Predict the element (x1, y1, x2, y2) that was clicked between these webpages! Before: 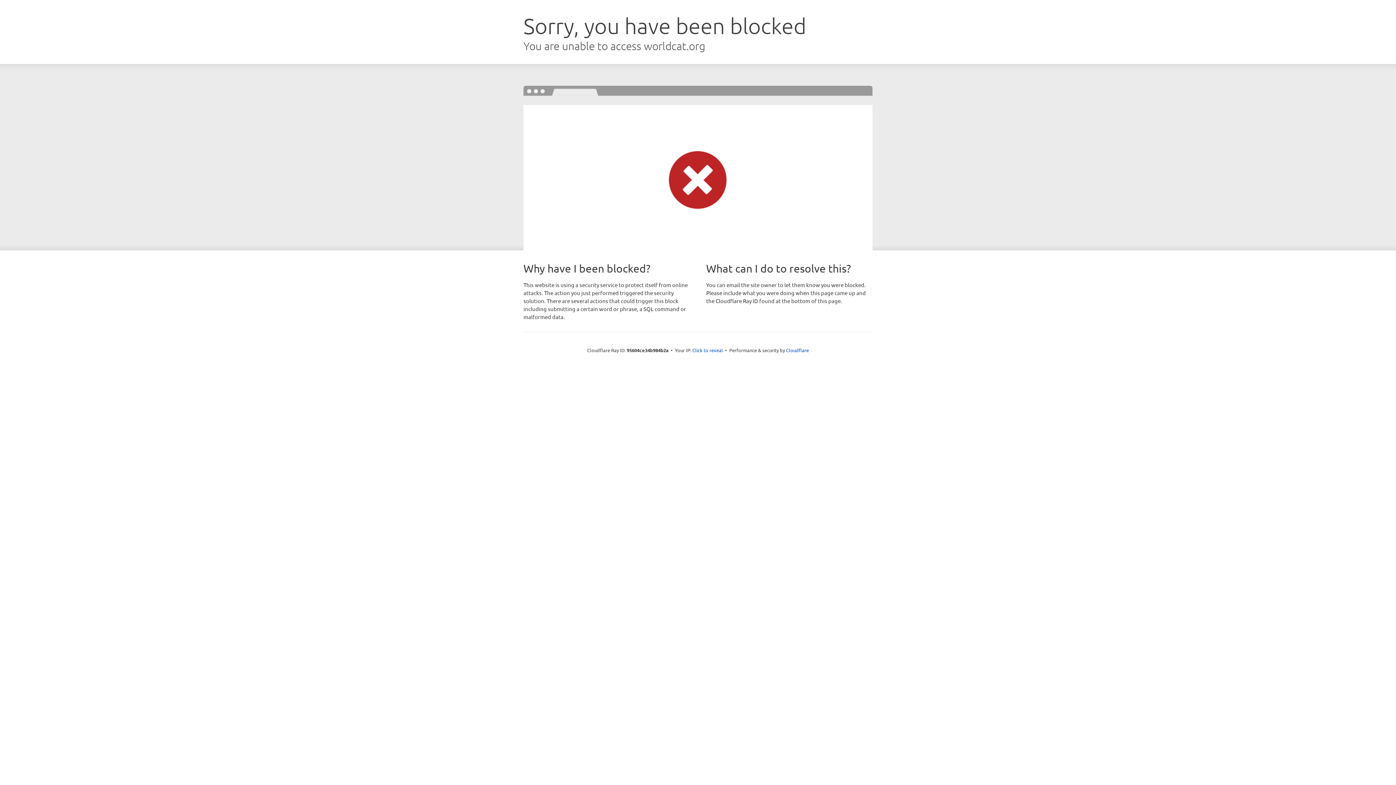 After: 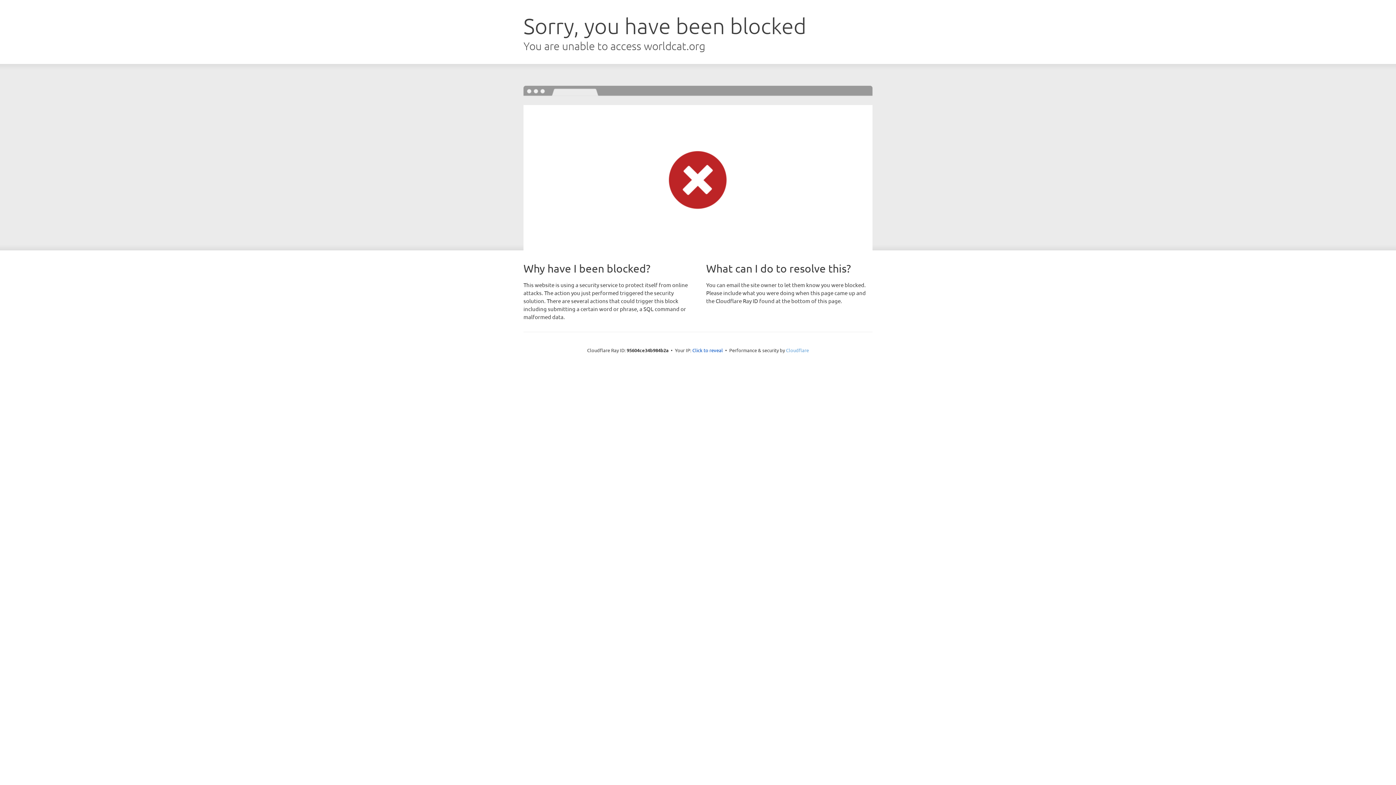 Action: bbox: (786, 347, 809, 353) label: Cloudflare